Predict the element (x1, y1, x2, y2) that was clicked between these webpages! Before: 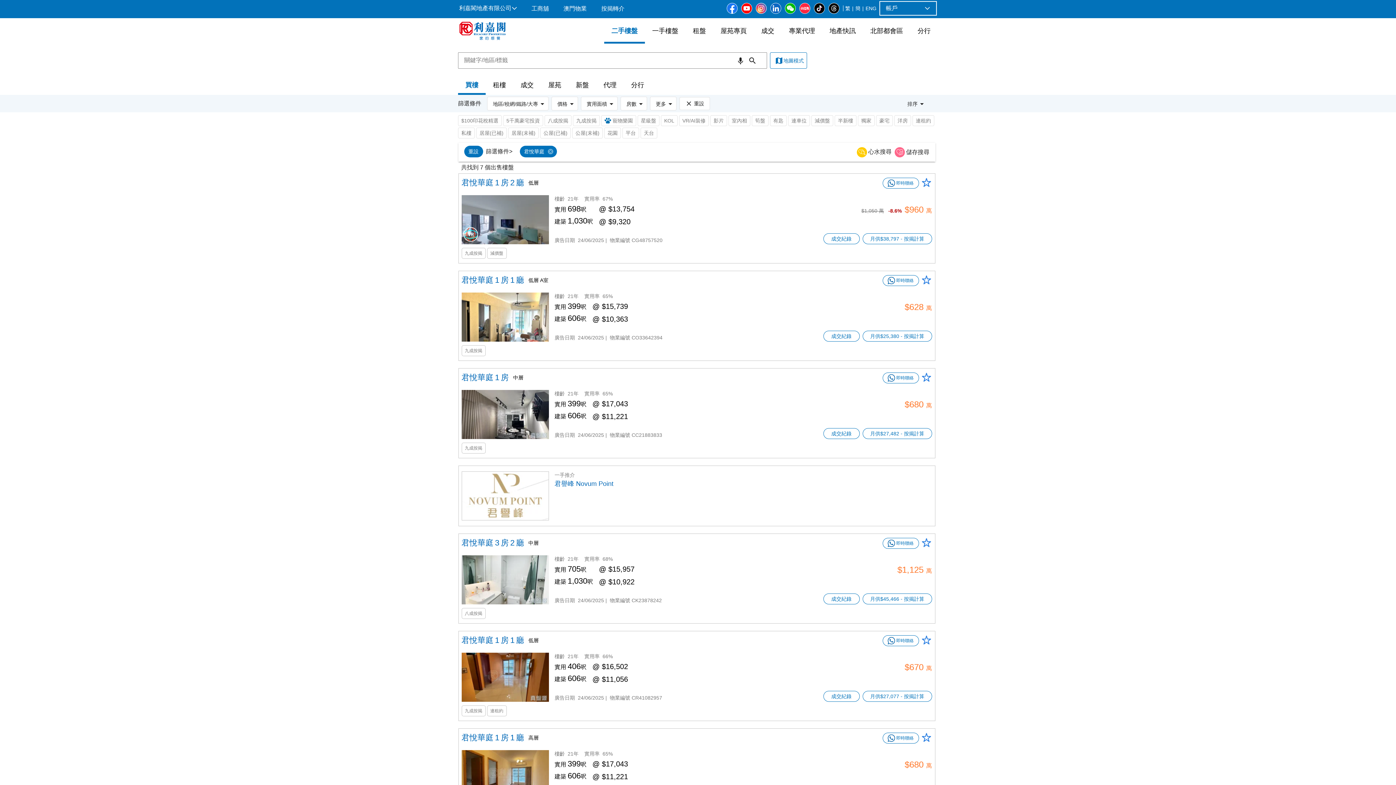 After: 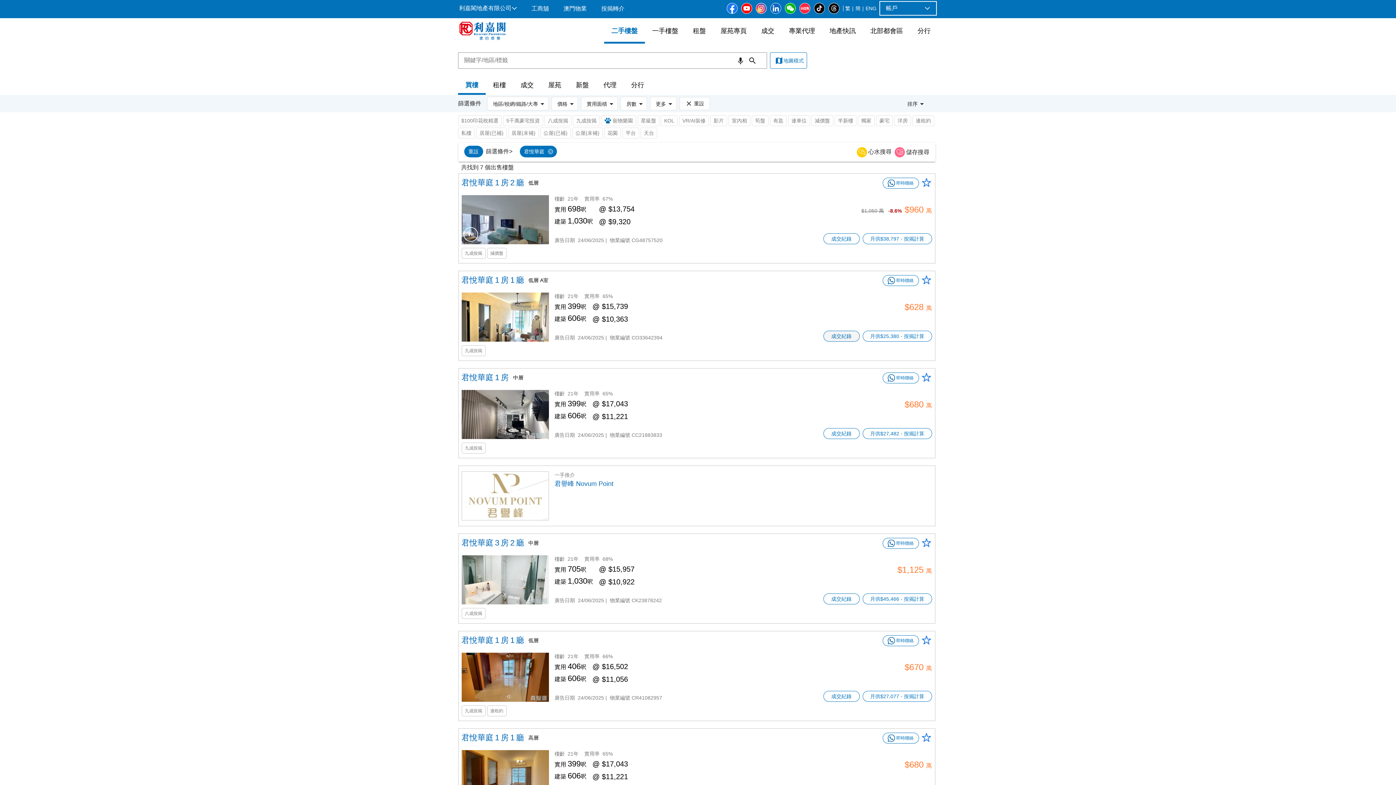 Action: bbox: (823, 330, 859, 341) label: 成交紀錄